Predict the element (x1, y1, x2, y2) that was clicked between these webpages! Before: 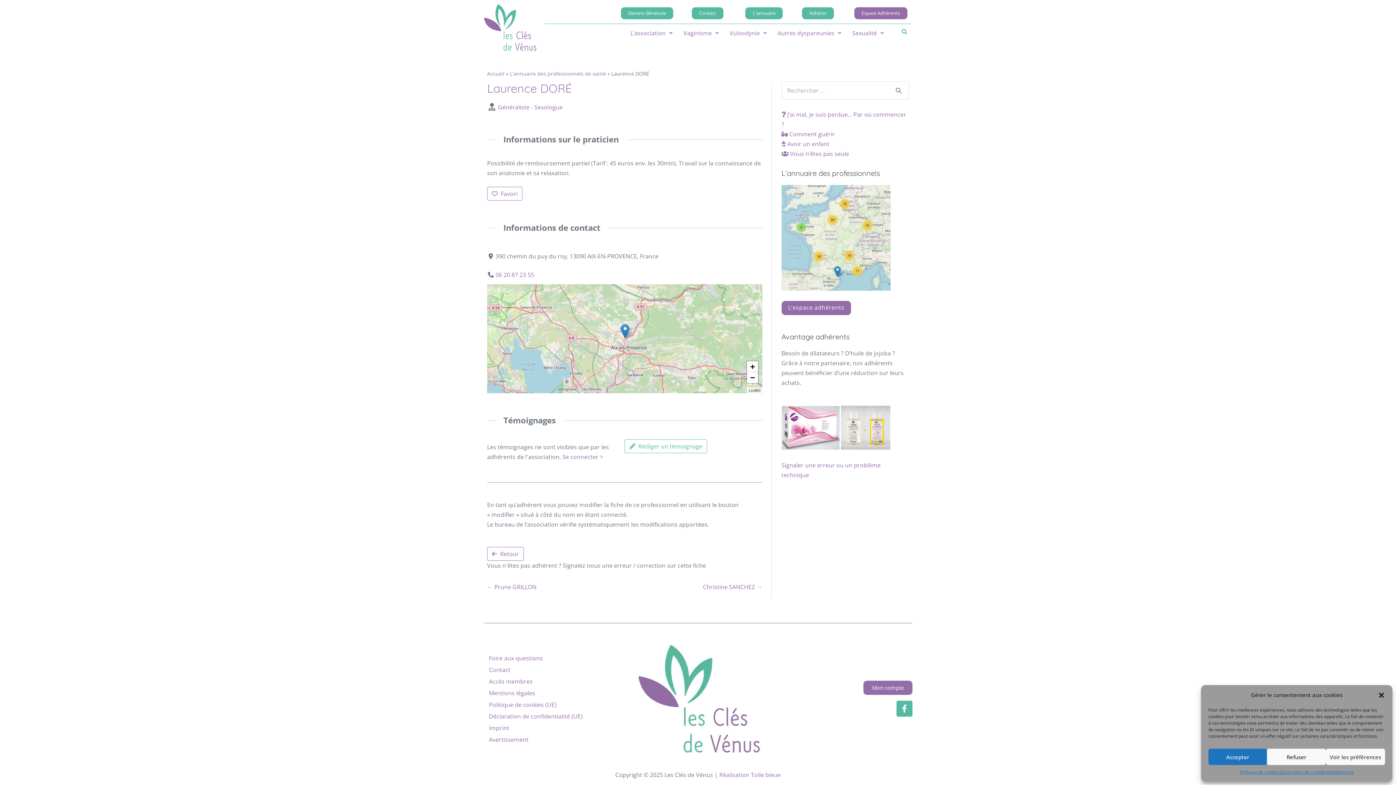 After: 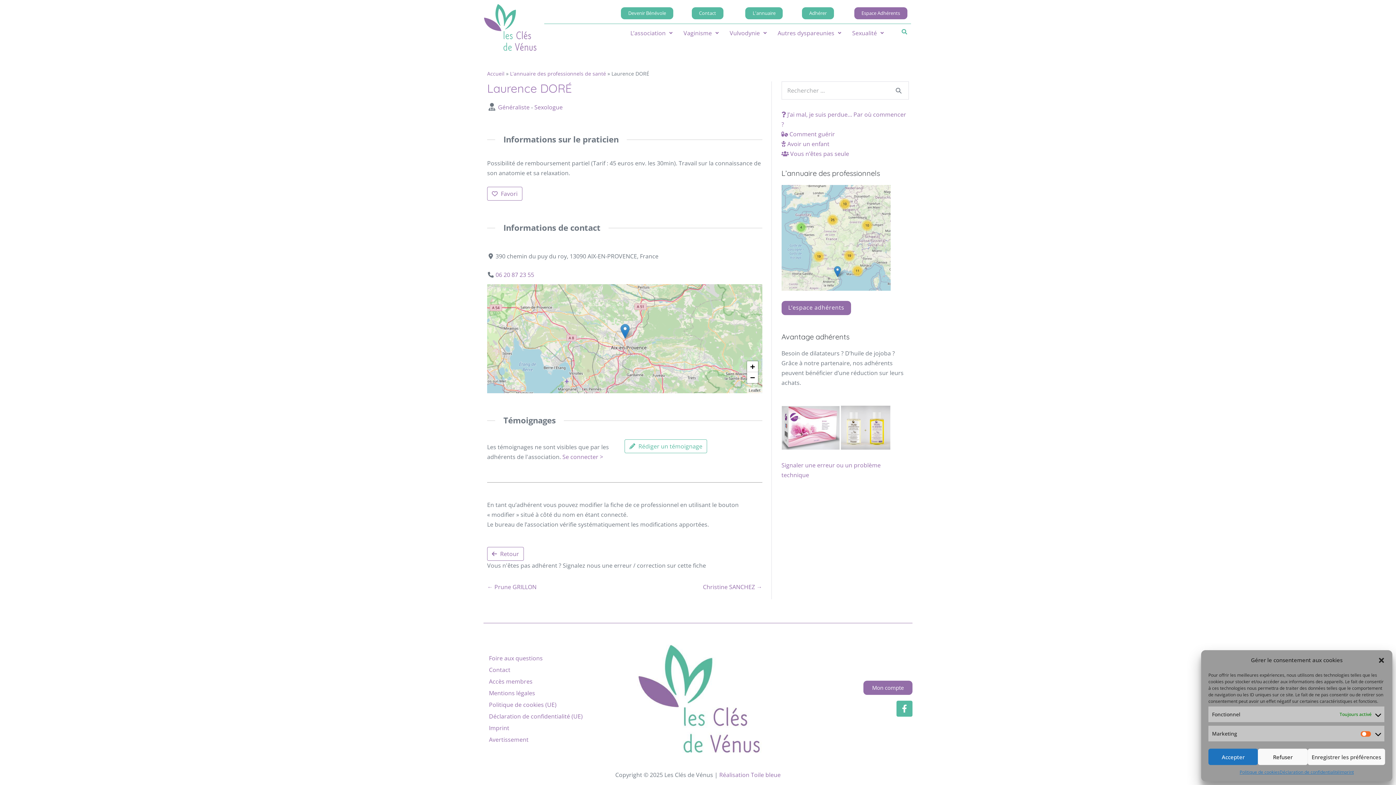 Action: label: Voir les préférences bbox: (1326, 749, 1385, 765)